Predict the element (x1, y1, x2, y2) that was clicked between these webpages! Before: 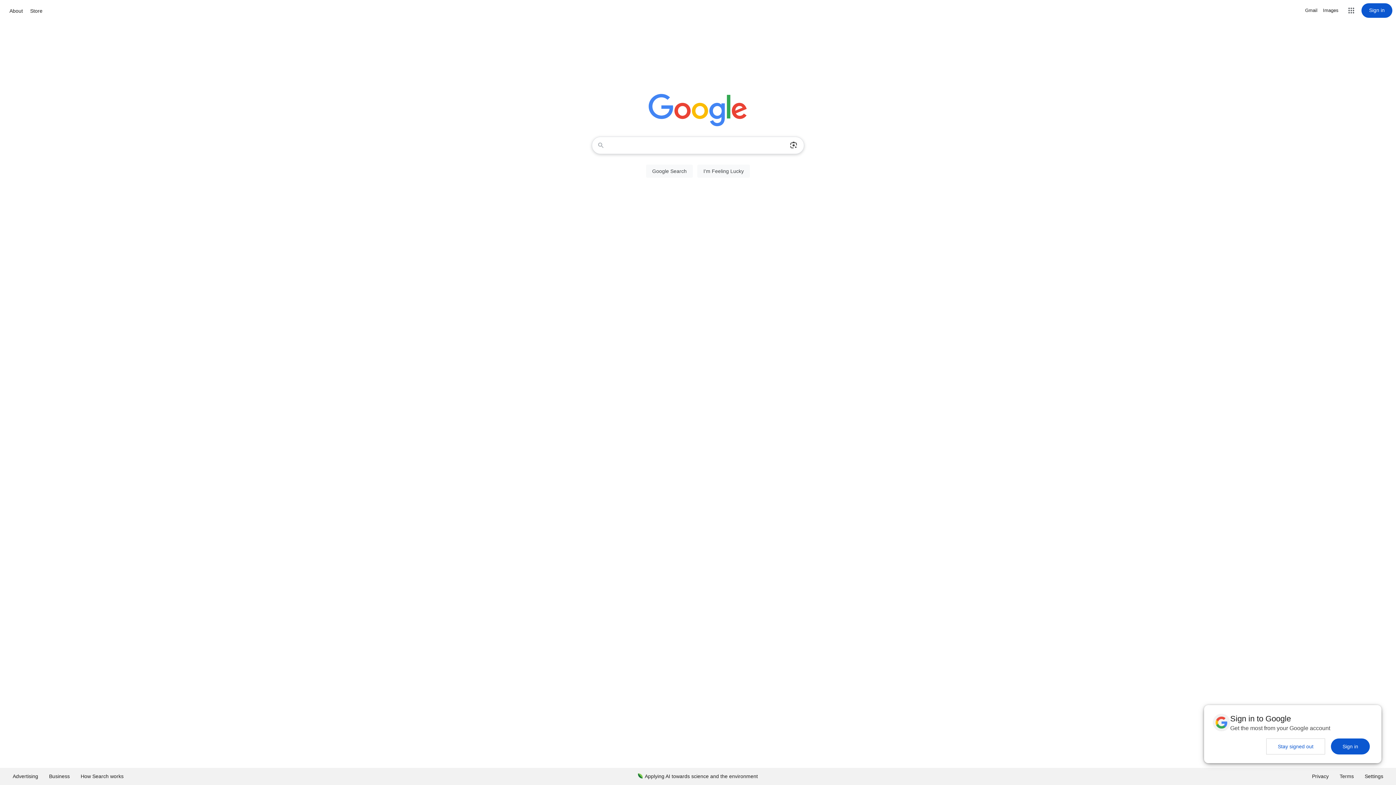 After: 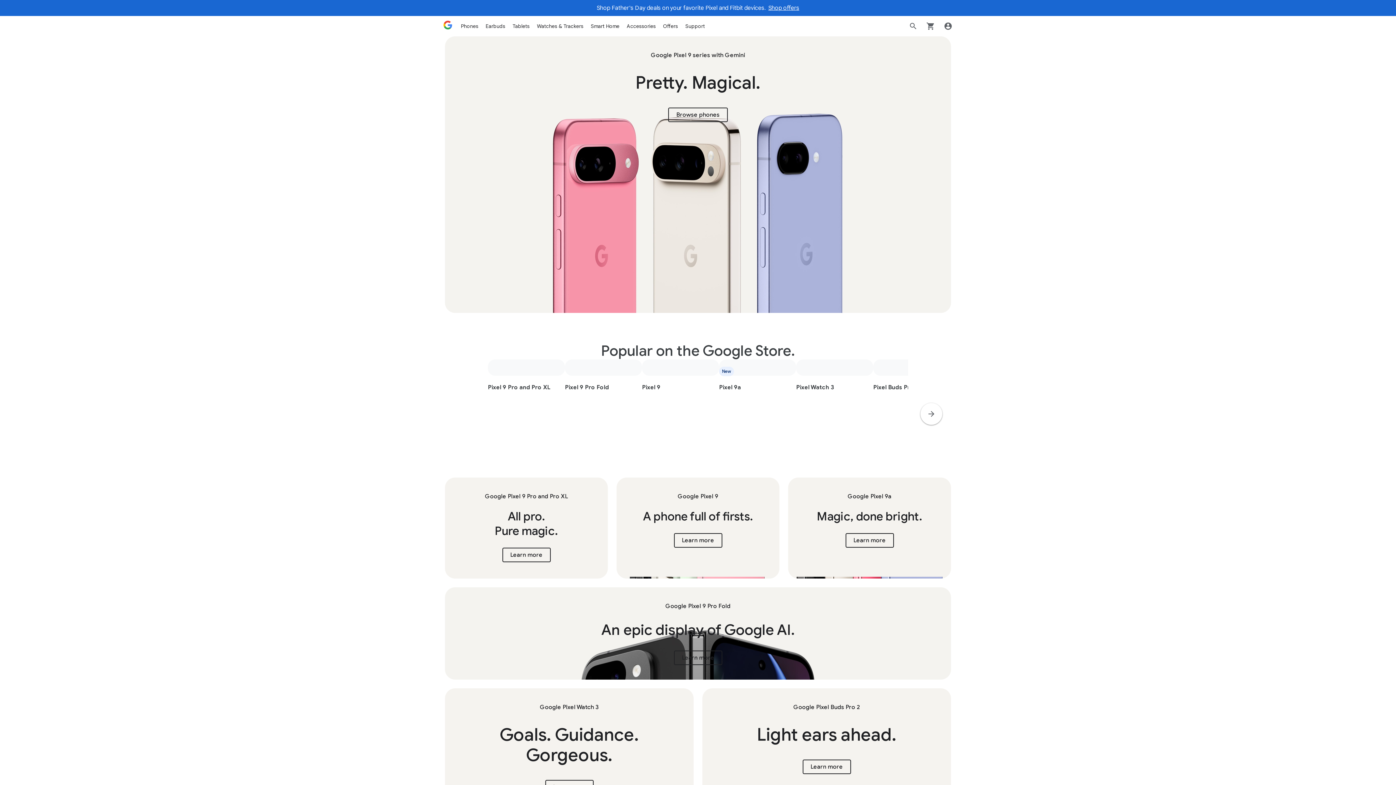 Action: bbox: (28, 6, 44, 15) label: Store